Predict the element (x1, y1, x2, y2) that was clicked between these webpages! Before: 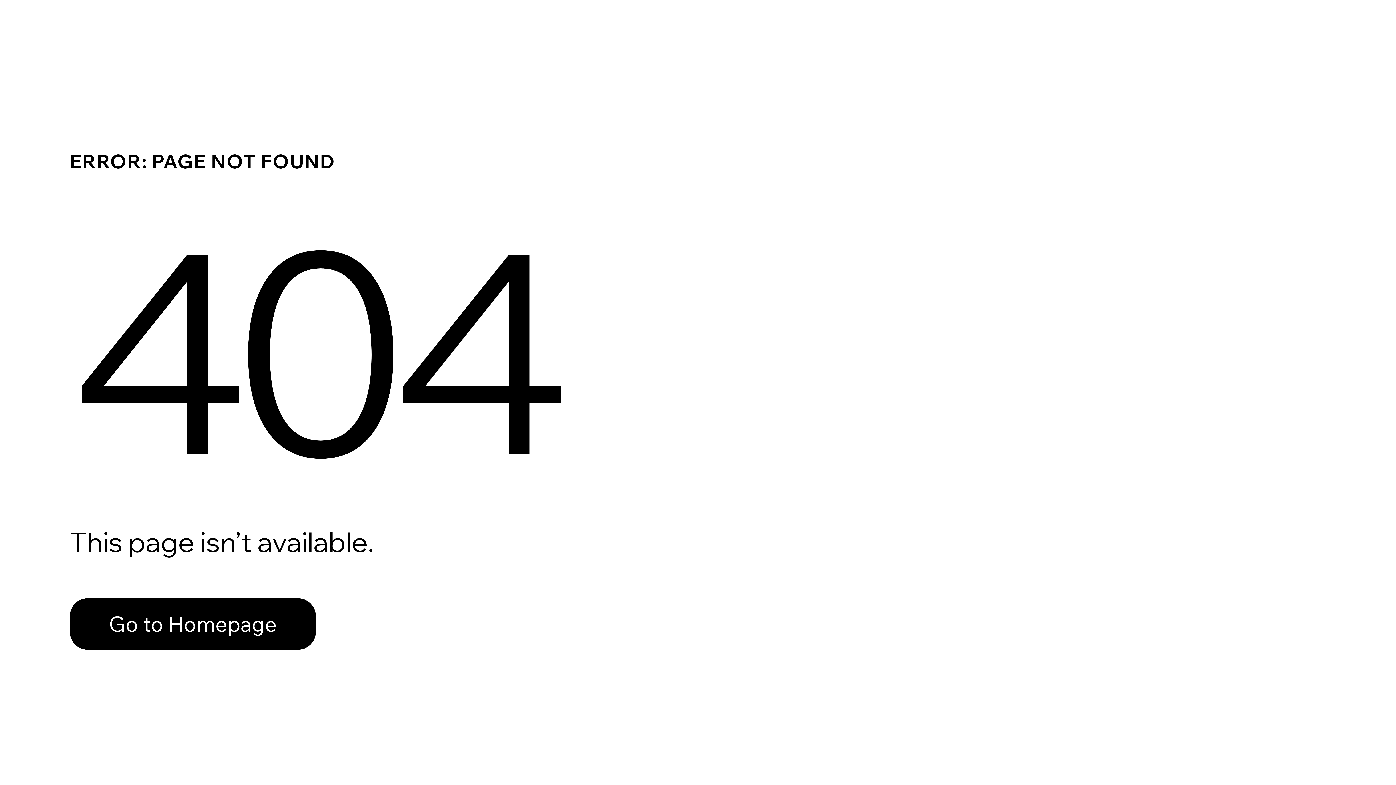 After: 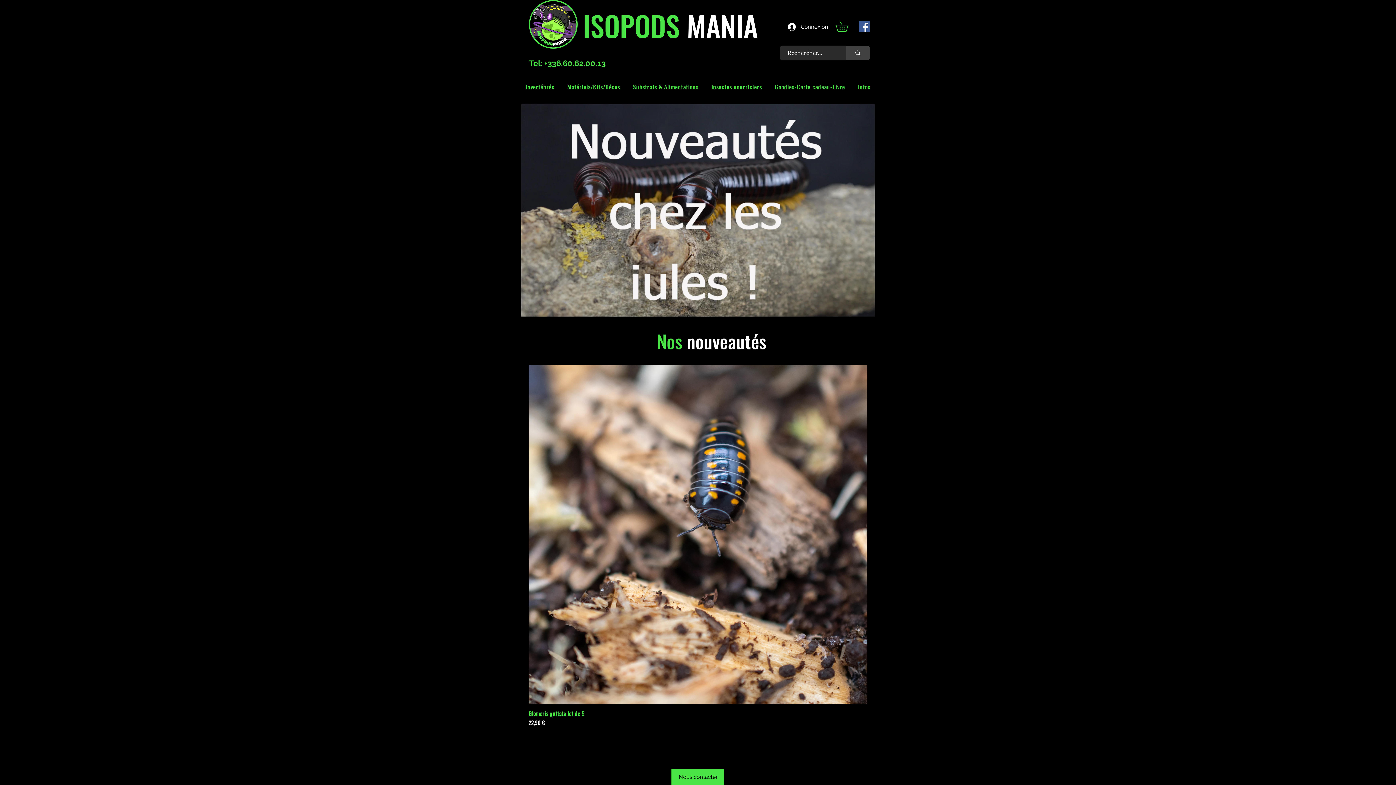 Action: label: Go to Homepage bbox: (69, 582, 768, 659)